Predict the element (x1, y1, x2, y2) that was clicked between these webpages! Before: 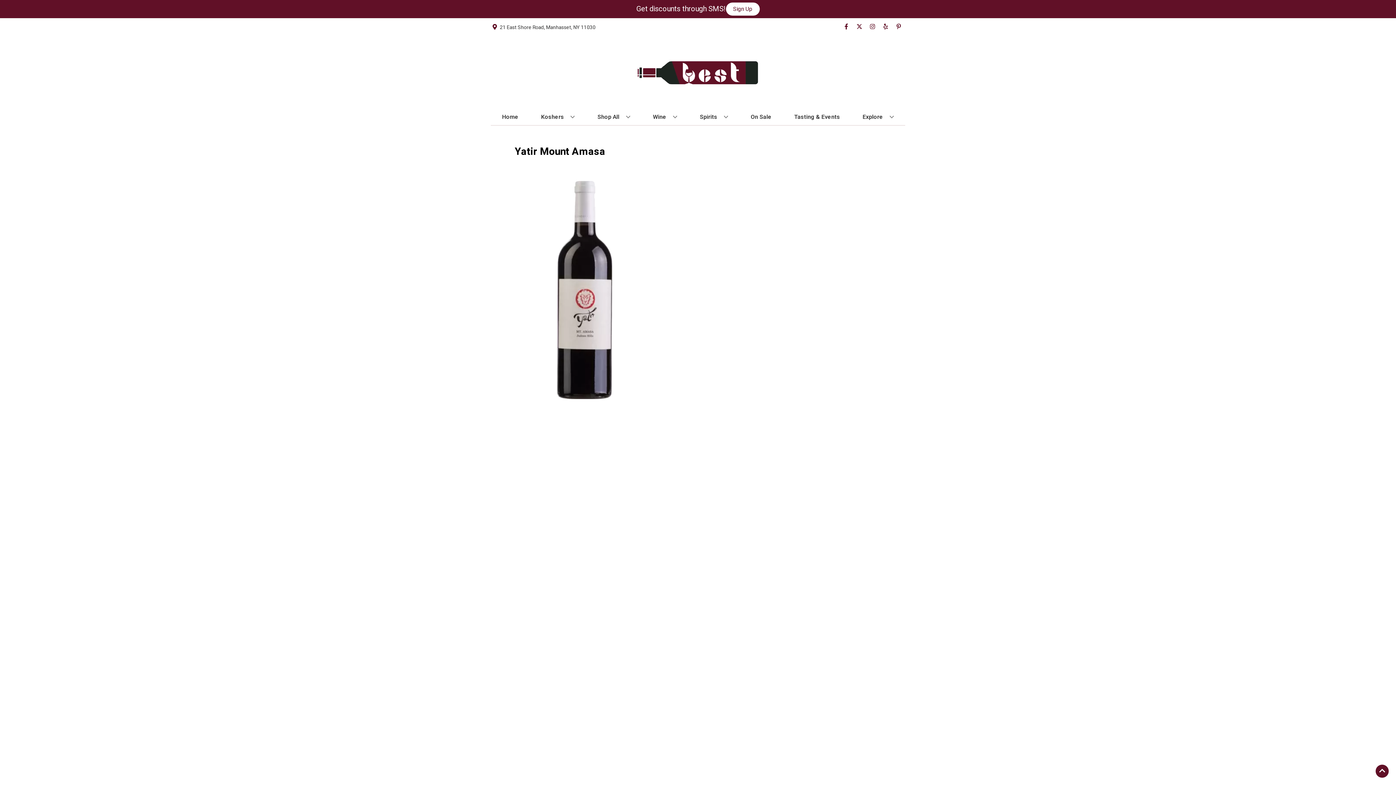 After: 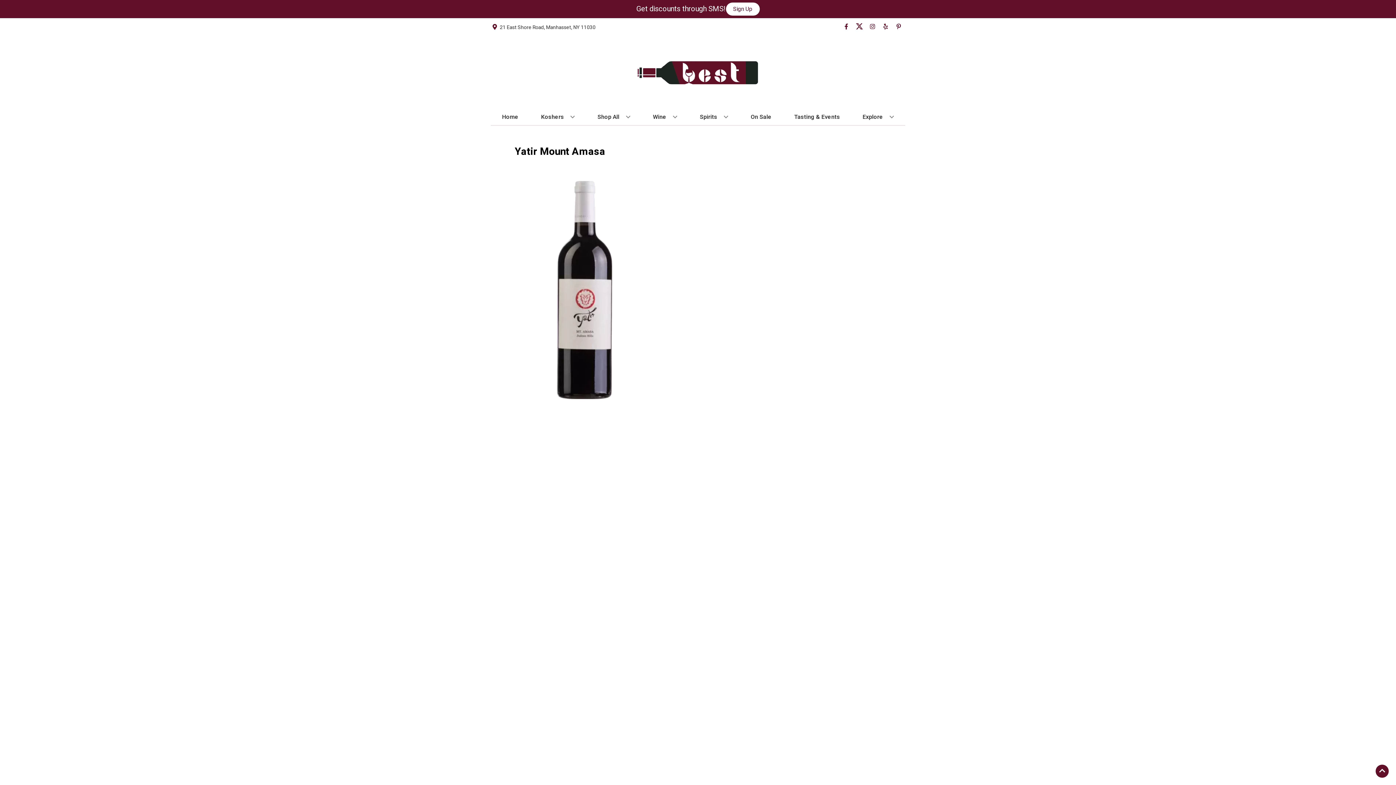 Action: label: Opens twitter in a new tab bbox: (853, 23, 866, 30)